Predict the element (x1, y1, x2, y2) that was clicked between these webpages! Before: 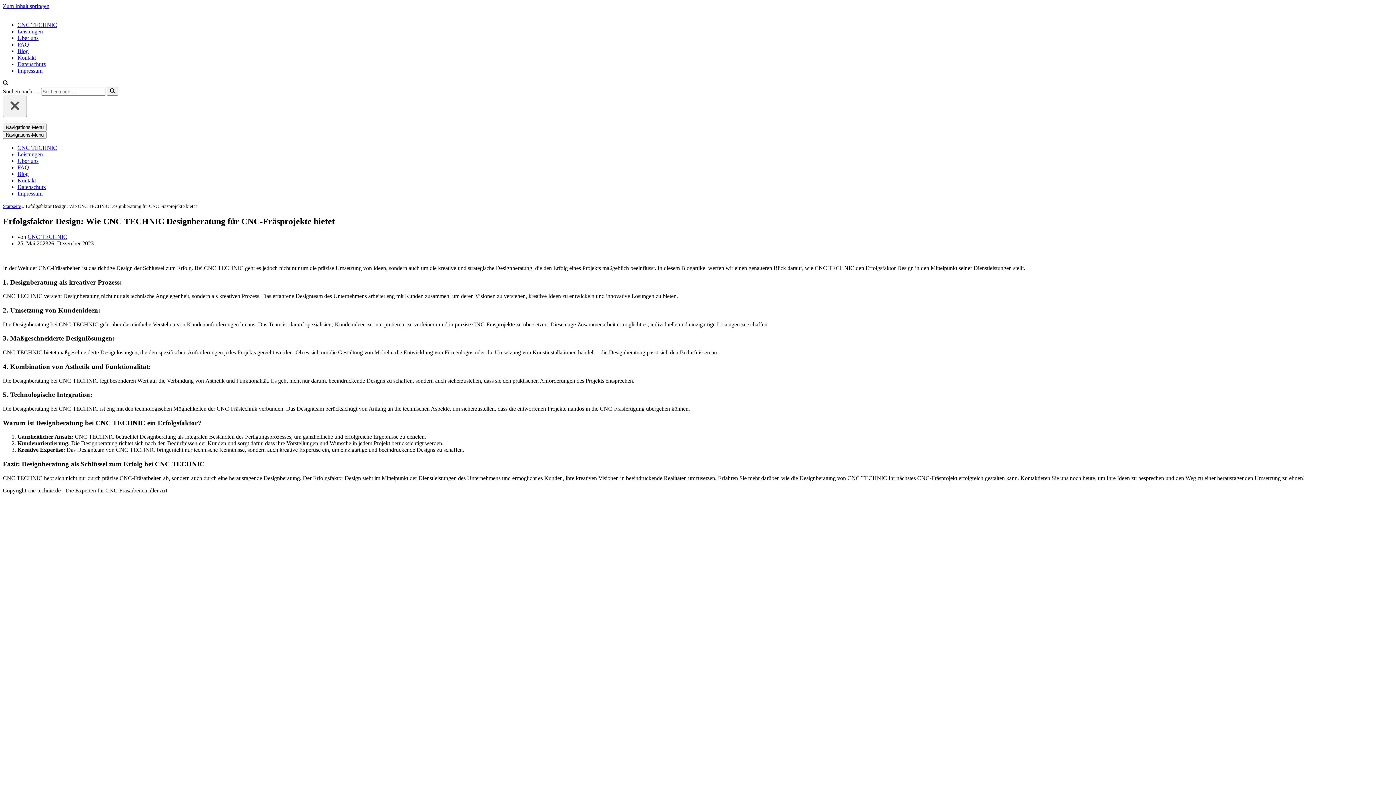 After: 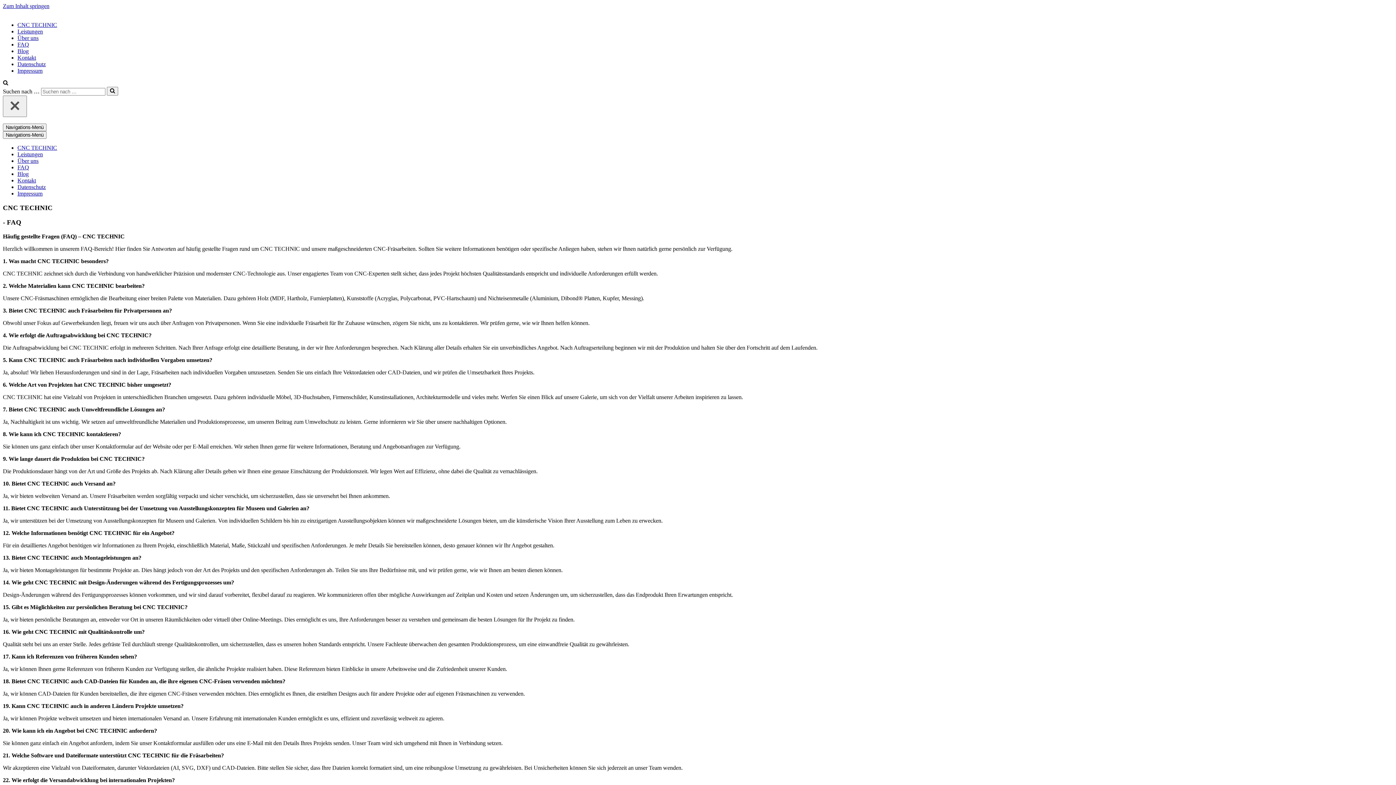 Action: label: FAQ bbox: (17, 41, 29, 47)